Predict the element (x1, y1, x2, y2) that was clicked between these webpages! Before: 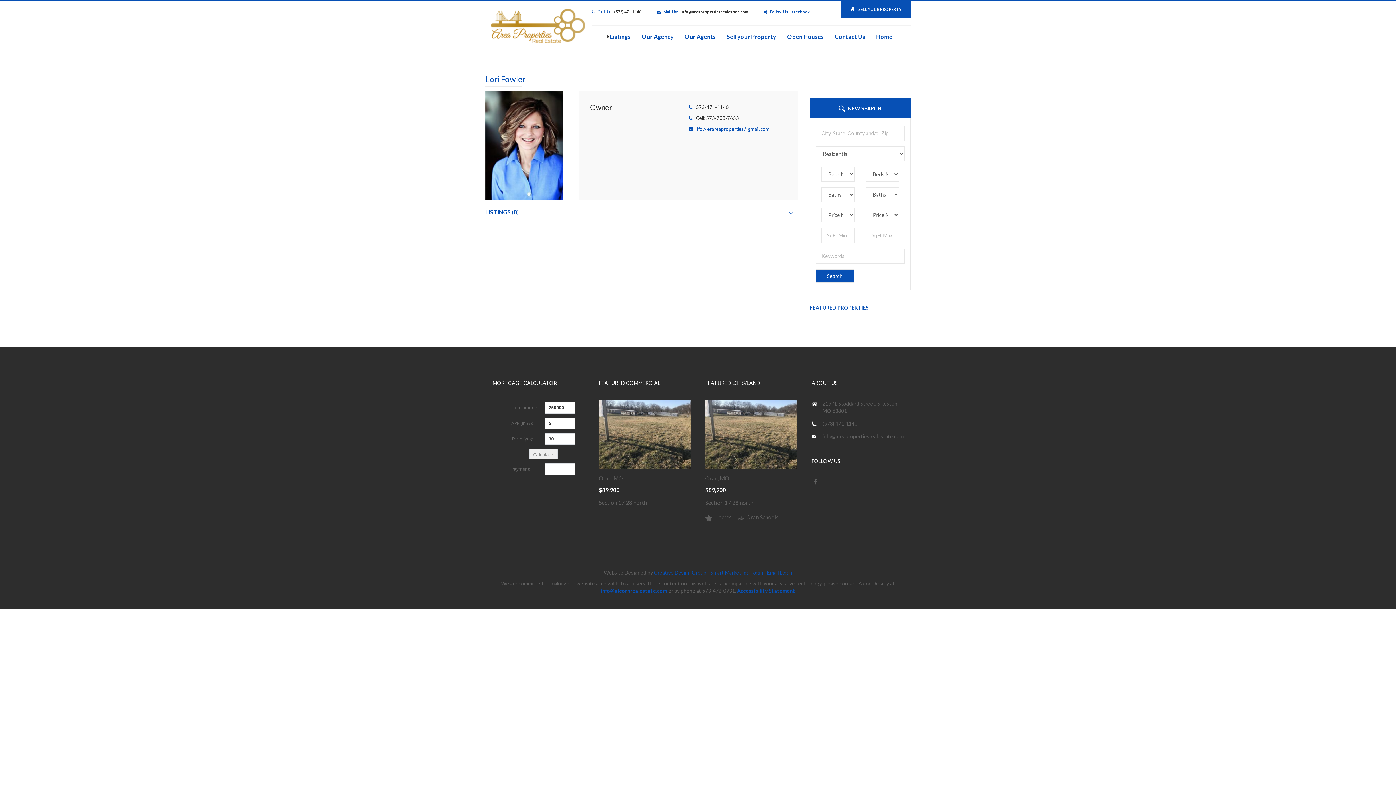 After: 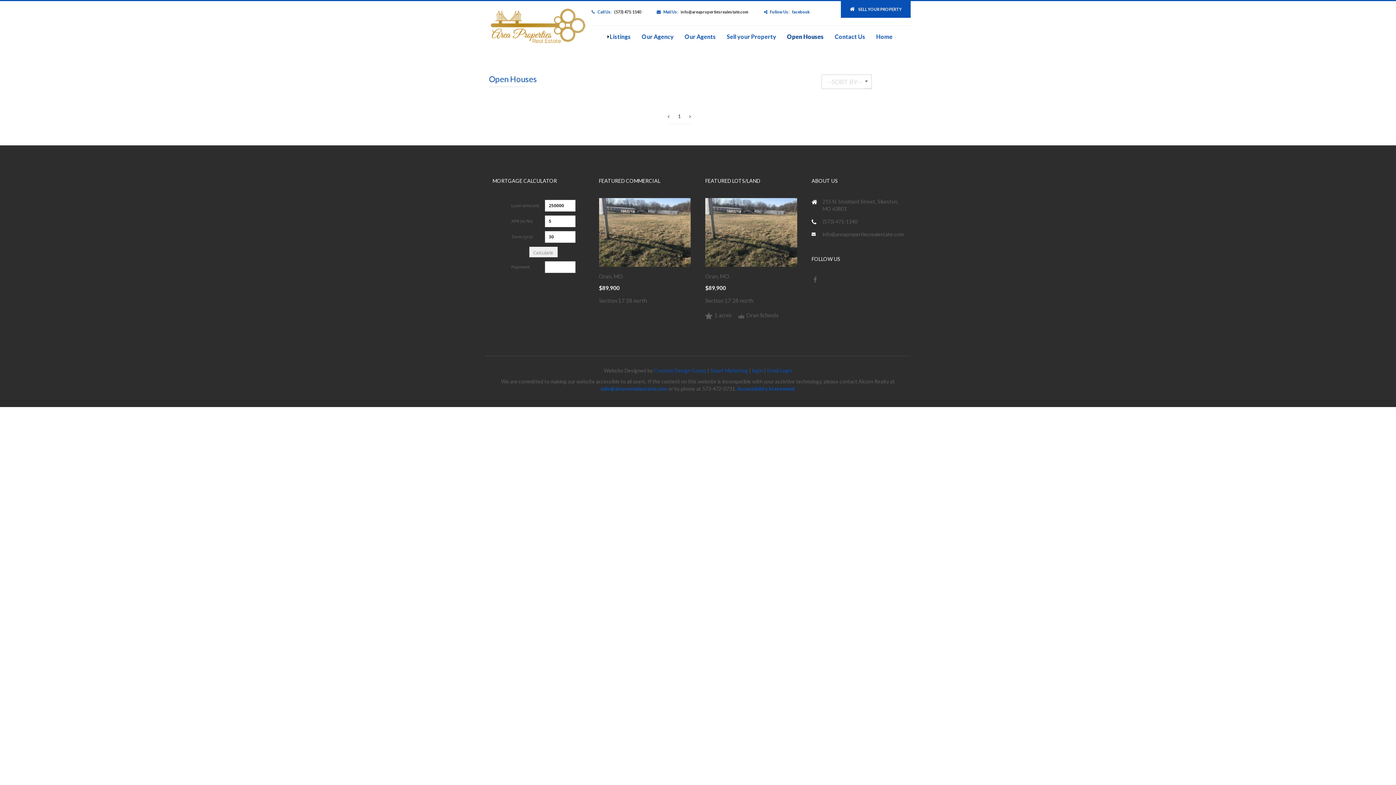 Action: label: Open Houses bbox: (781, 25, 829, 47)